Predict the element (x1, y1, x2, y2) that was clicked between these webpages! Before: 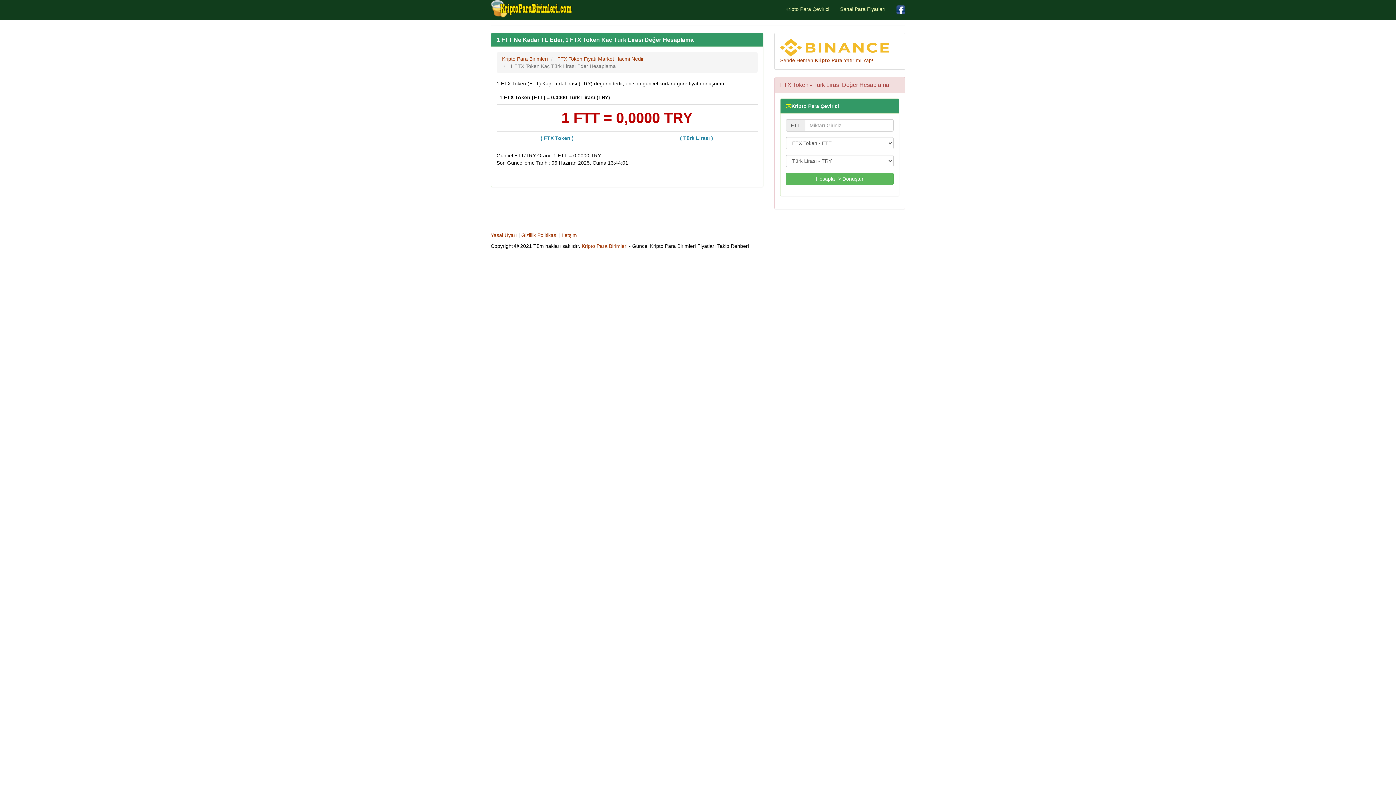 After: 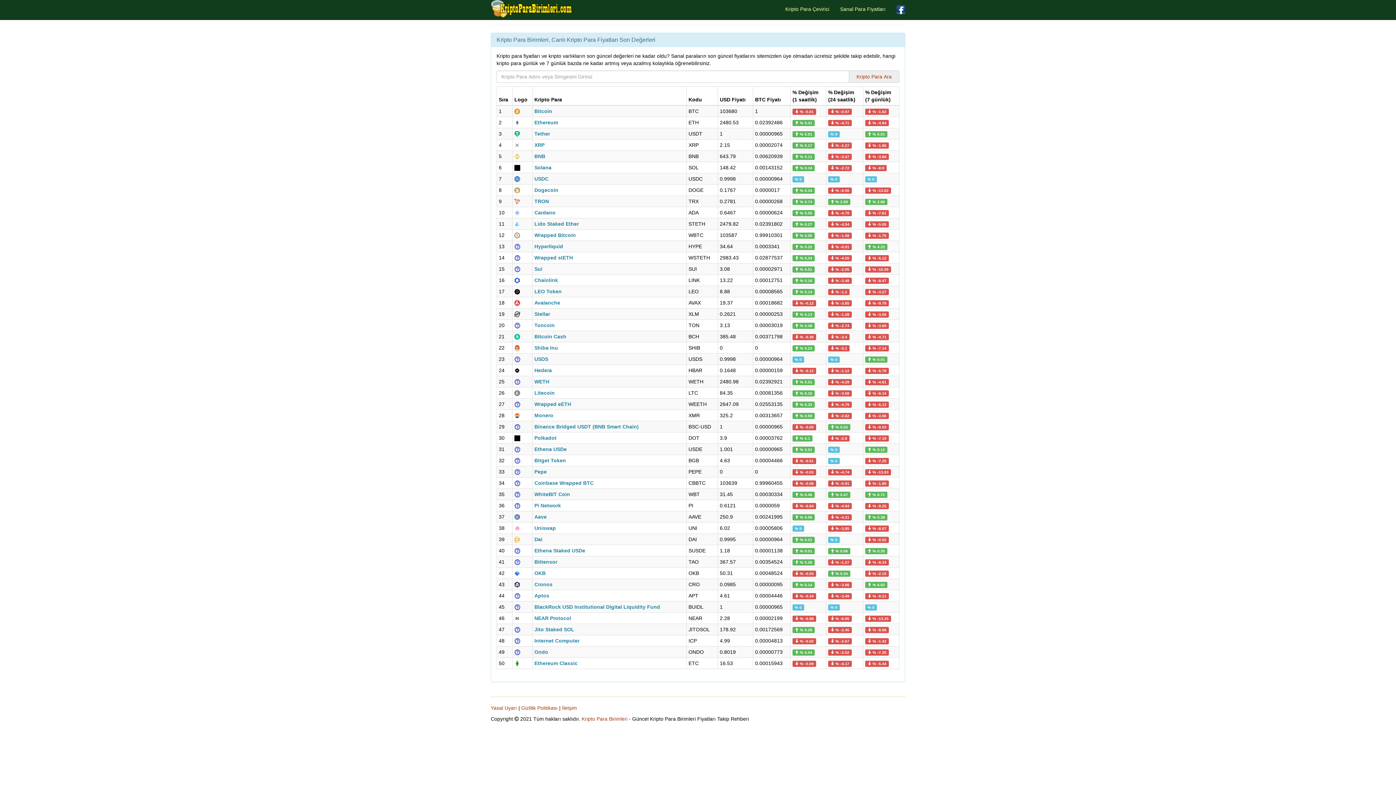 Action: bbox: (490, 0, 573, 17)